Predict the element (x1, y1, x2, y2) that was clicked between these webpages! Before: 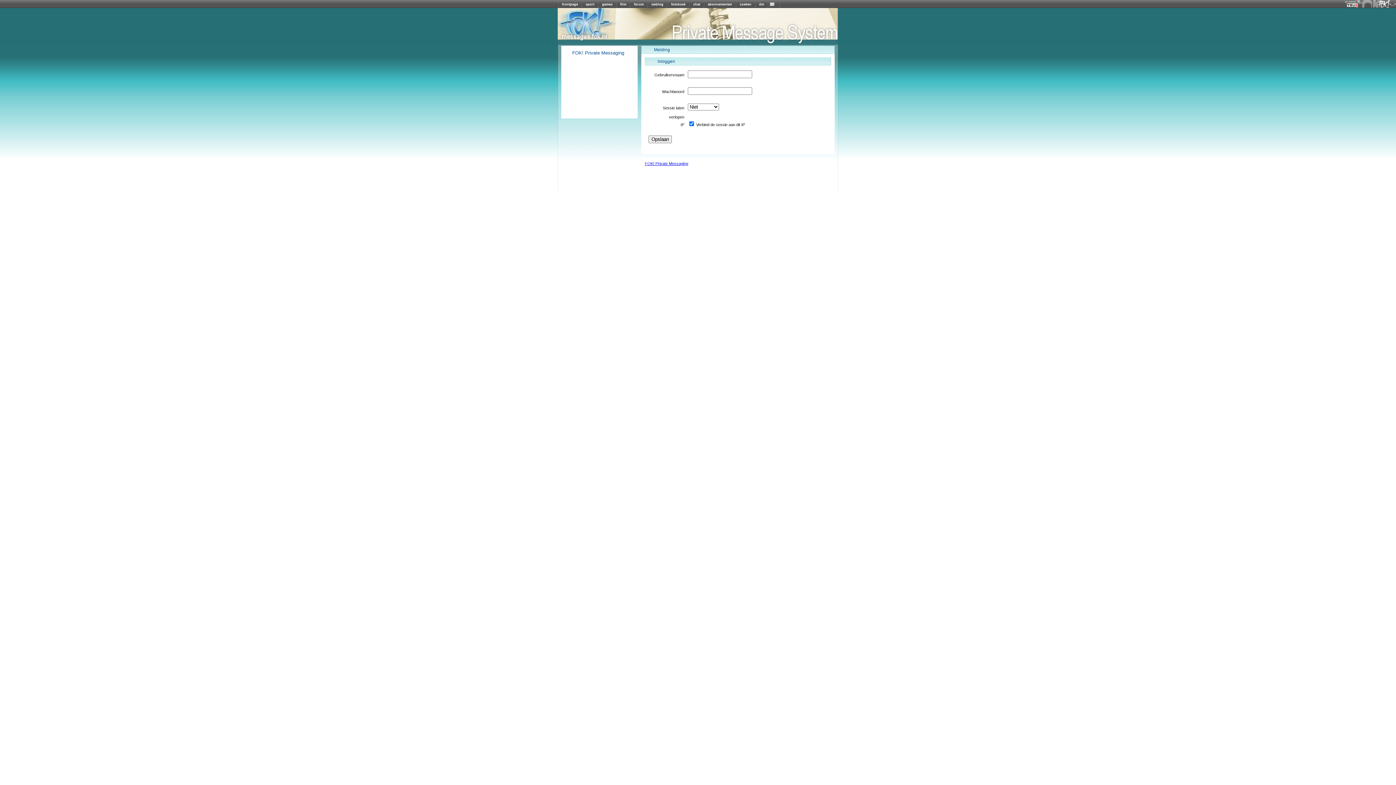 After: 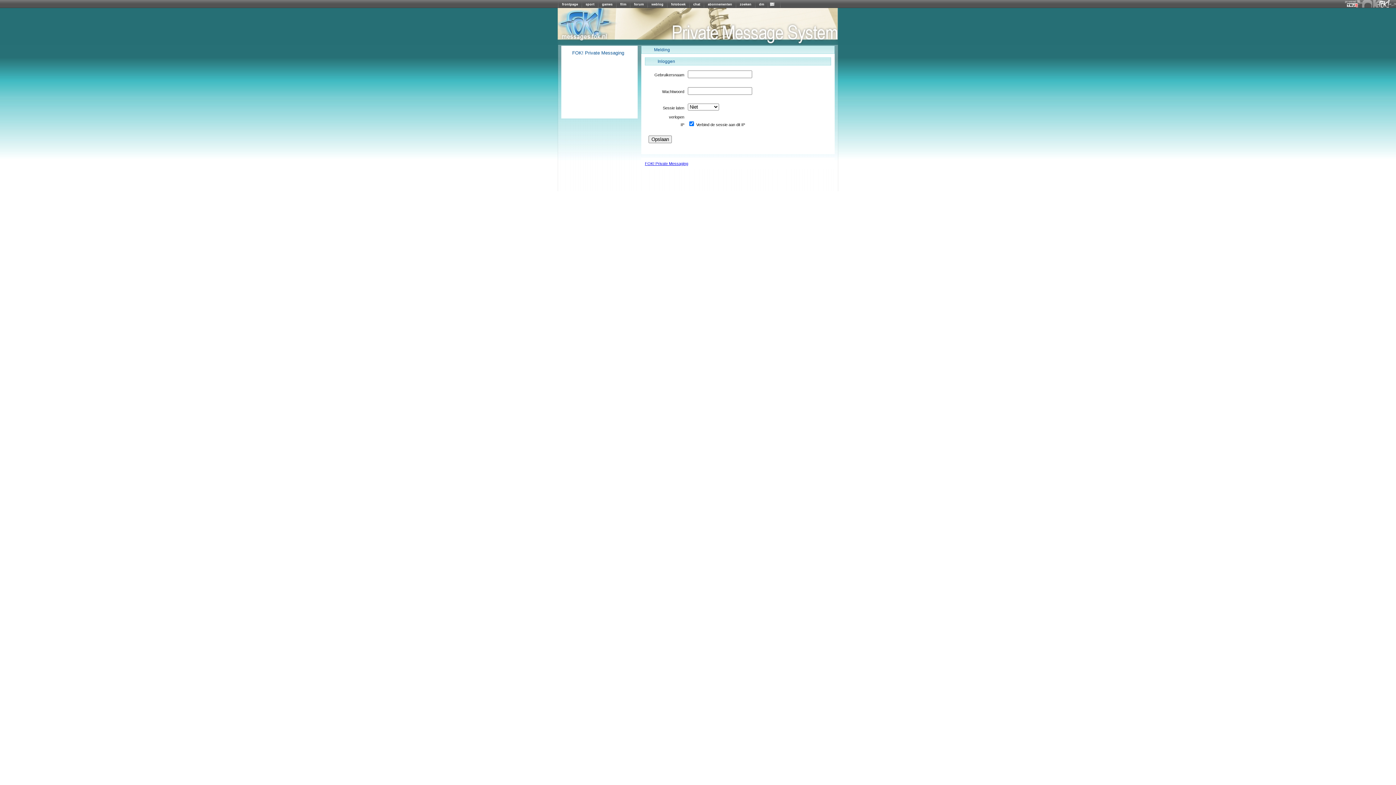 Action: label: FOK! Private Messaging bbox: (561, 49, 637, 56)